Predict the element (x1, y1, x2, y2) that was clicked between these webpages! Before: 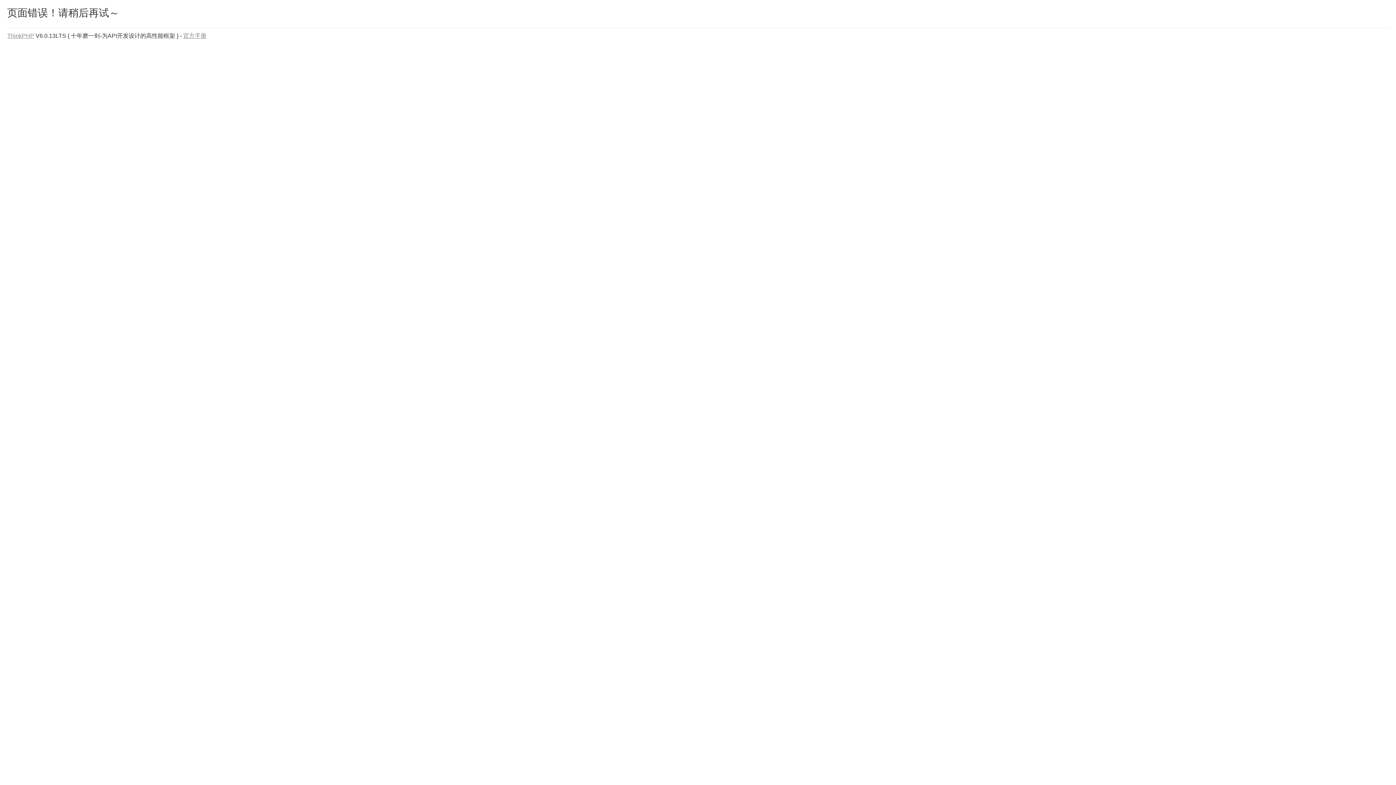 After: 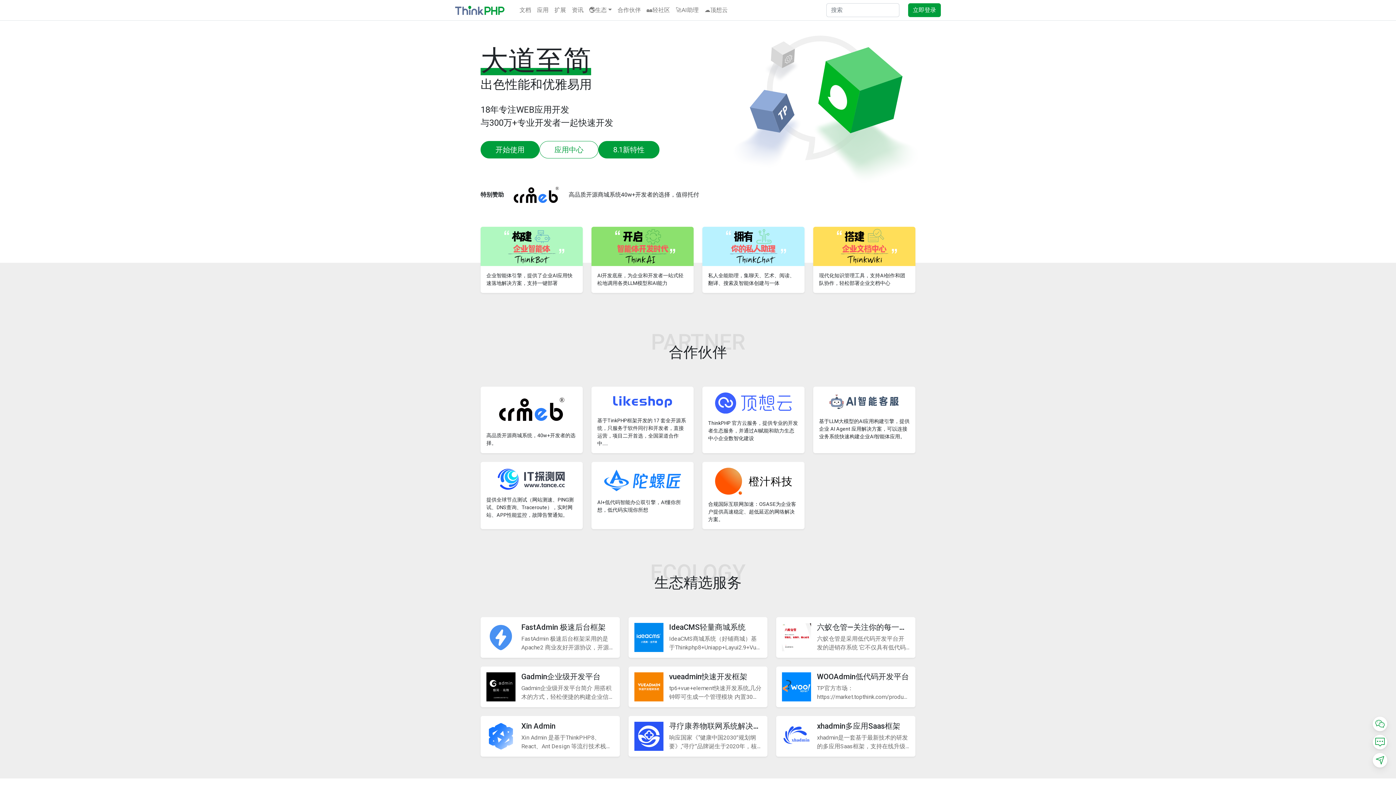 Action: label: ThinkPHP bbox: (7, 32, 34, 38)